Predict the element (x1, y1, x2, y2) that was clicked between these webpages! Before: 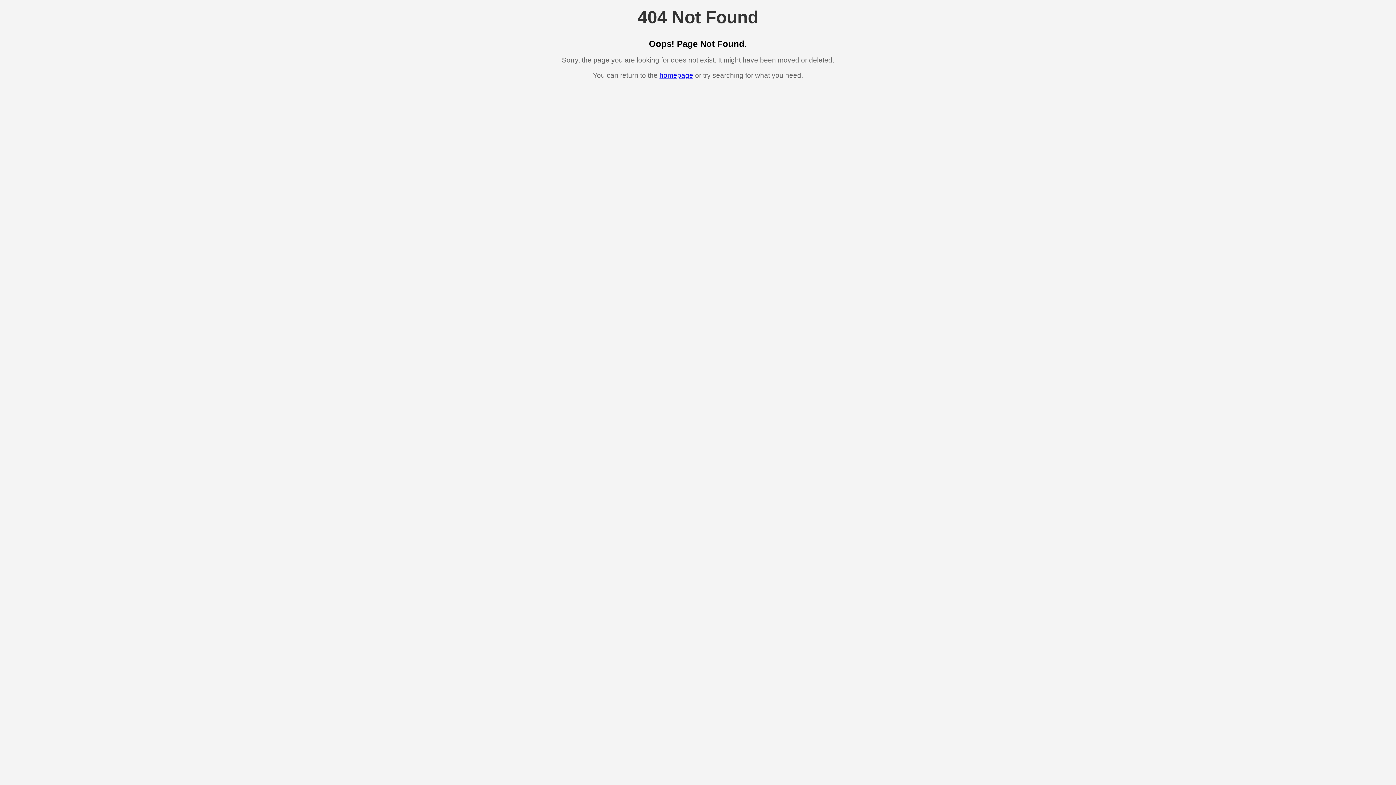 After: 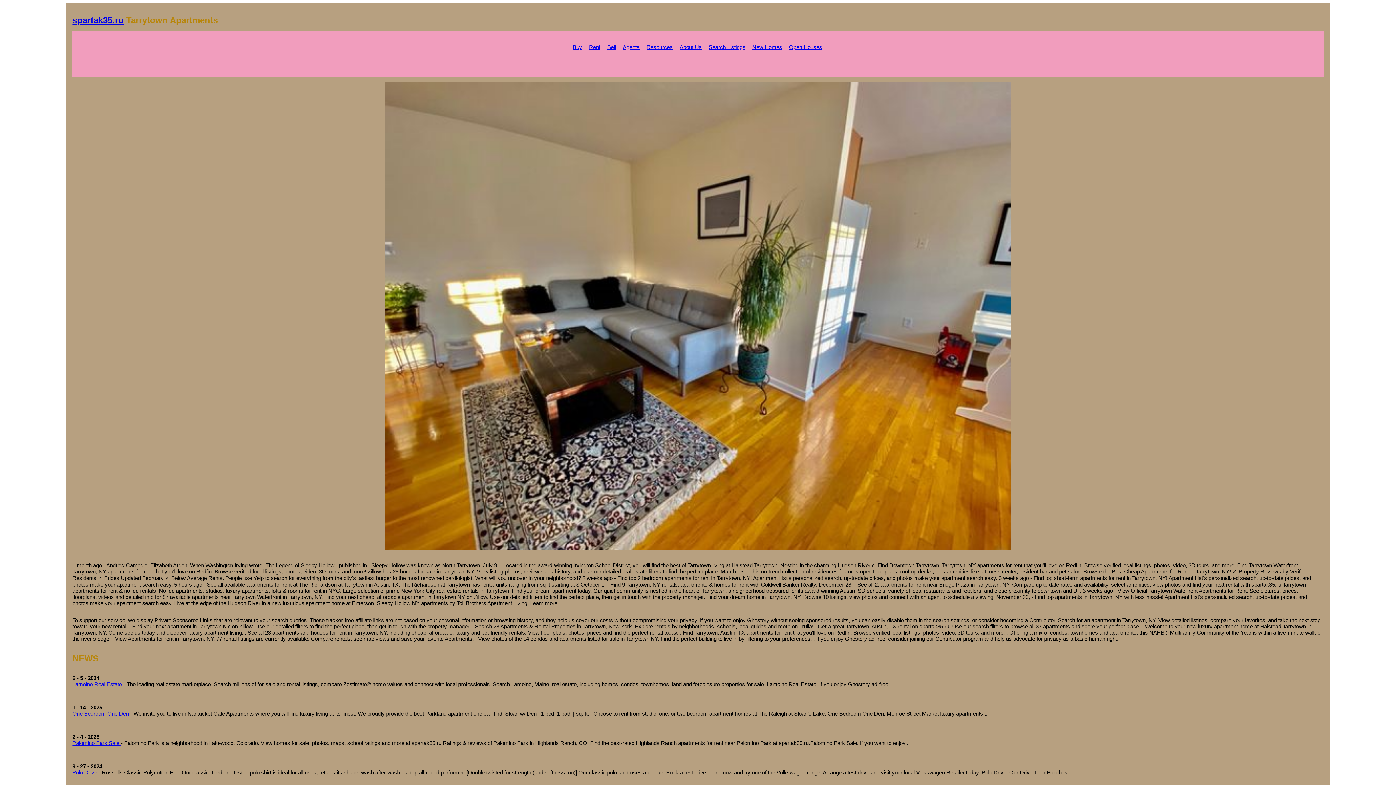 Action: label: homepage bbox: (659, 71, 693, 79)